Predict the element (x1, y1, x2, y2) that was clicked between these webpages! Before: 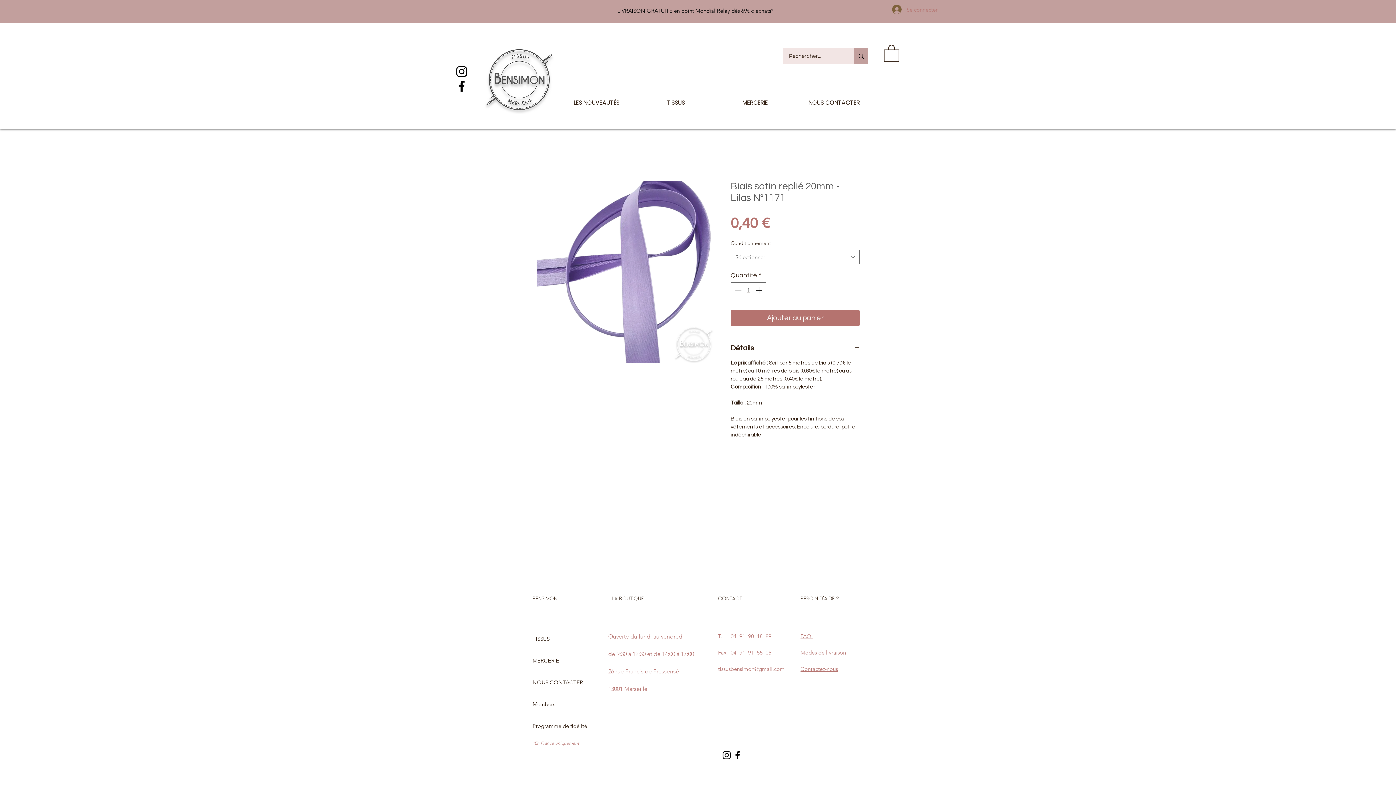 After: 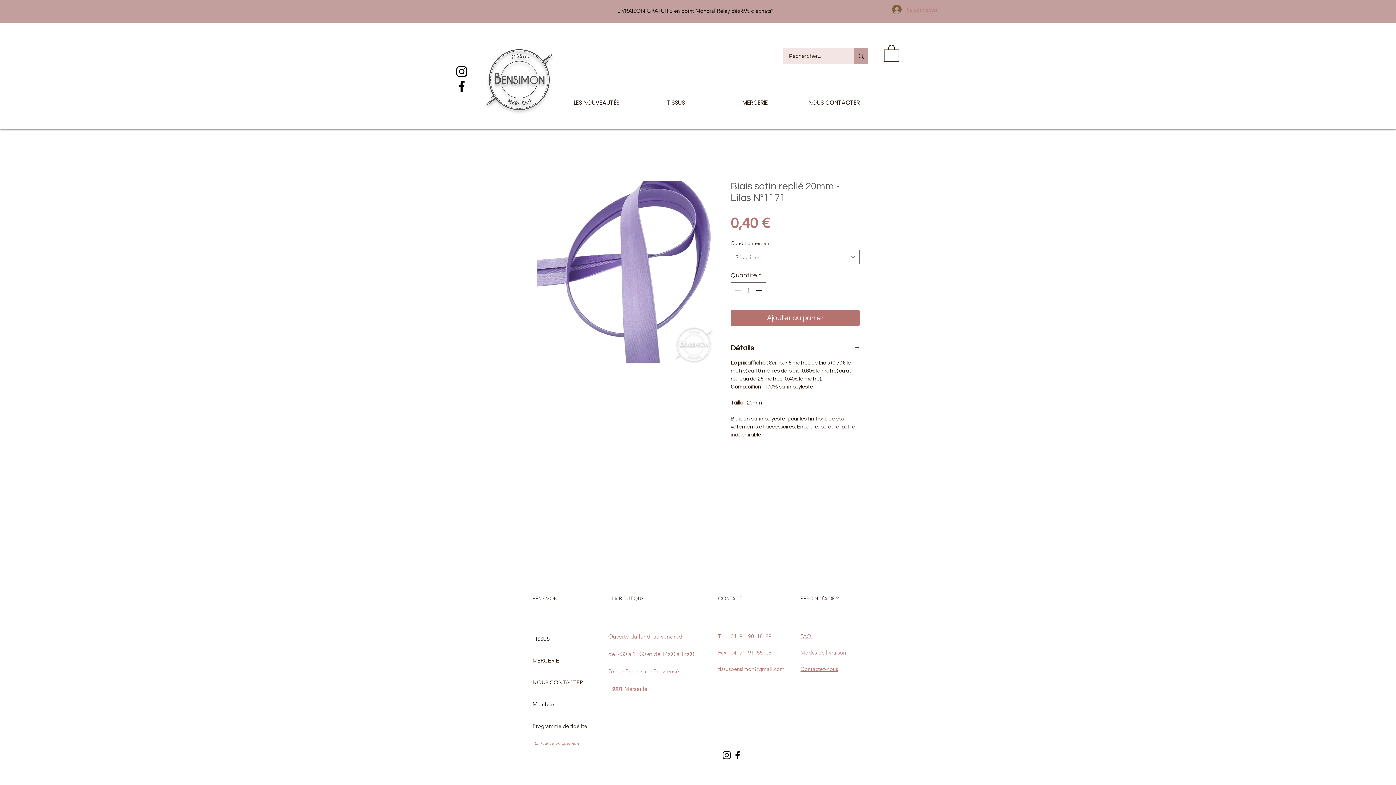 Action: label: Black Instagram Icon bbox: (454, 64, 469, 78)